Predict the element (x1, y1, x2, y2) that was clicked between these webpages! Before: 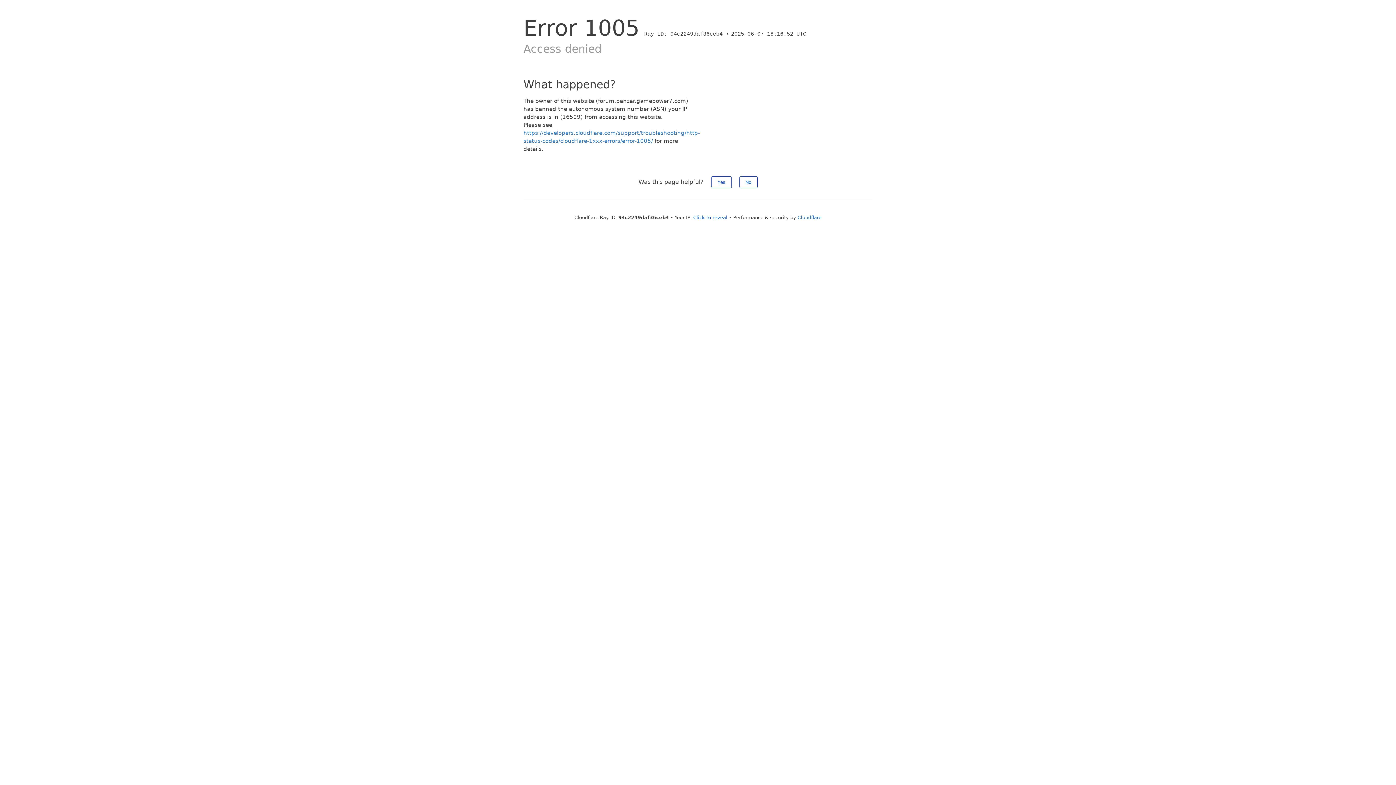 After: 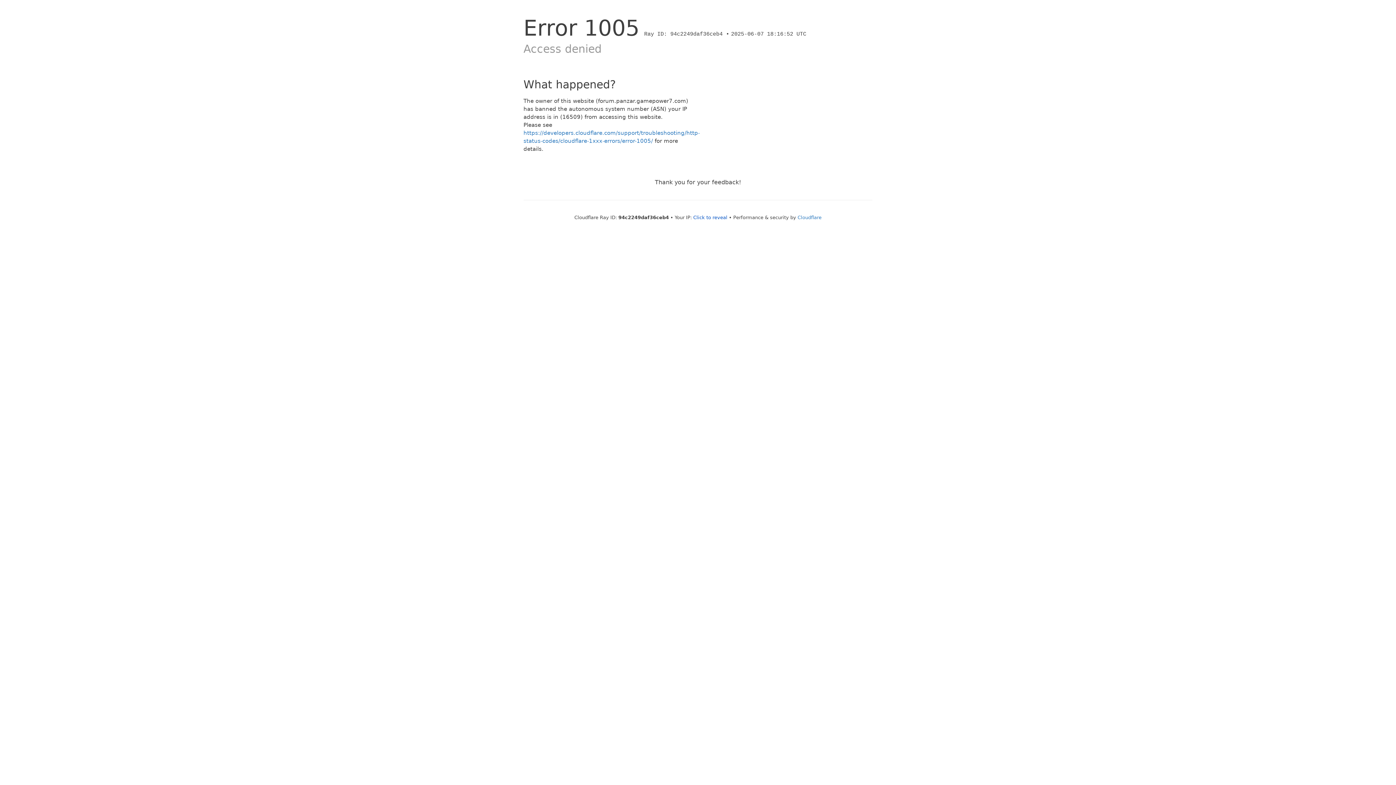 Action: label: Yes bbox: (711, 176, 731, 188)